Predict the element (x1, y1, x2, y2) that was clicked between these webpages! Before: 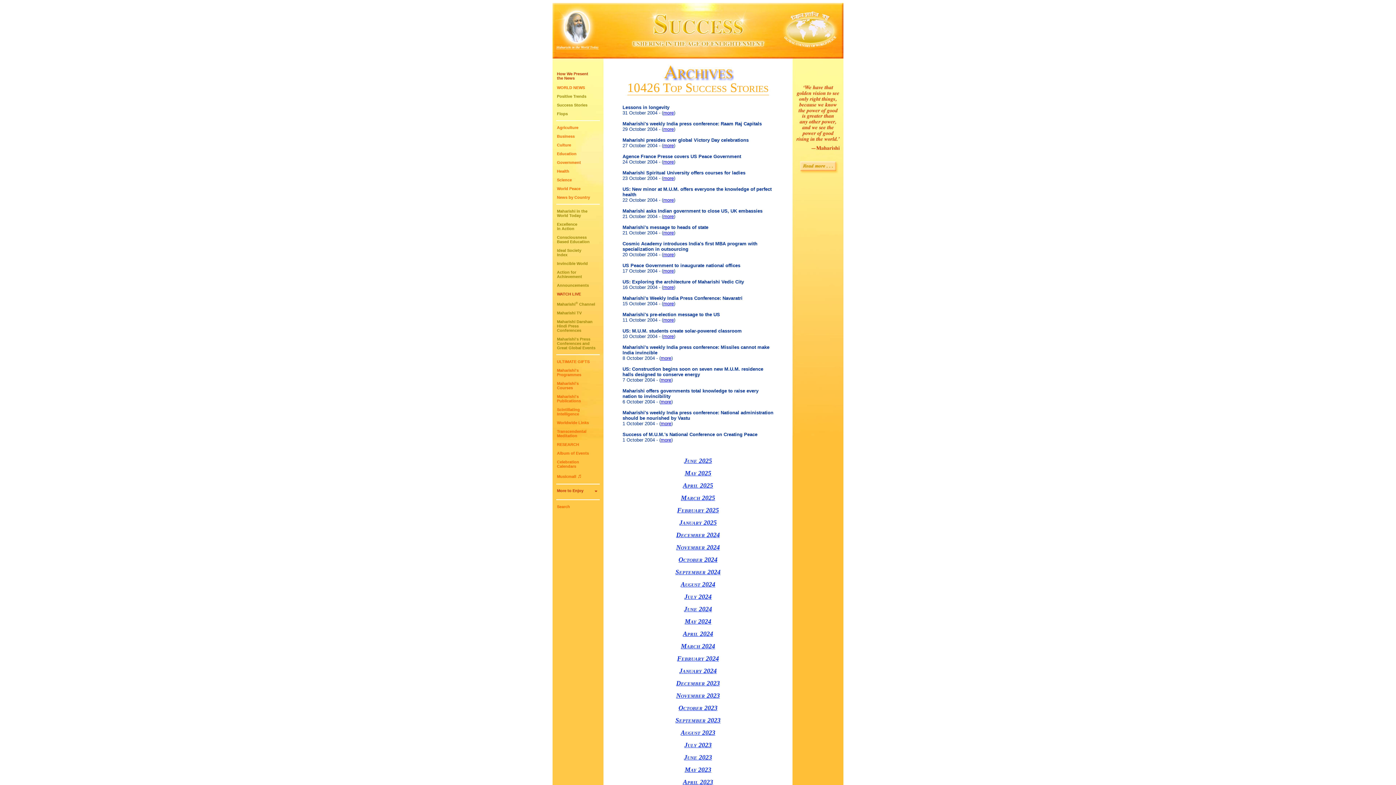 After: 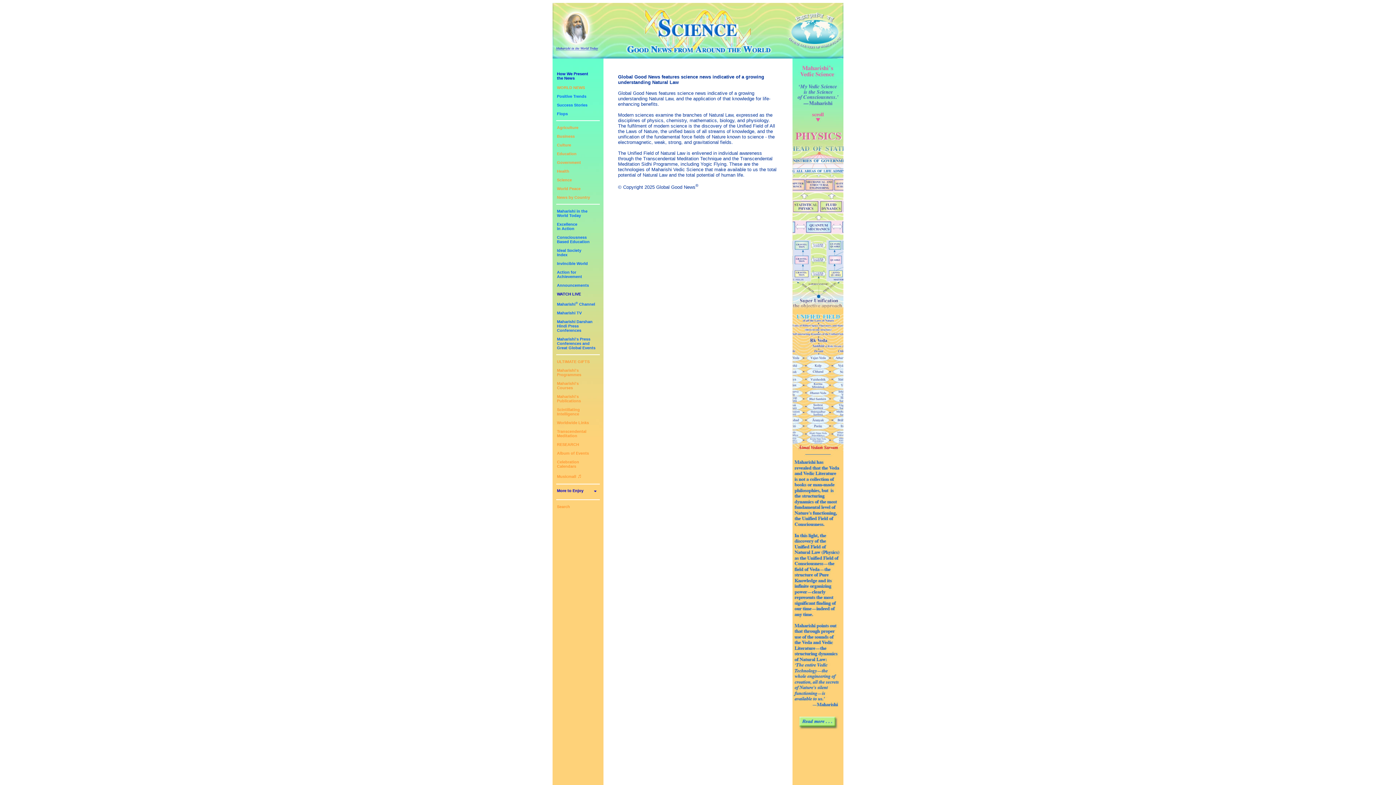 Action: bbox: (557, 177, 572, 182) label: Science